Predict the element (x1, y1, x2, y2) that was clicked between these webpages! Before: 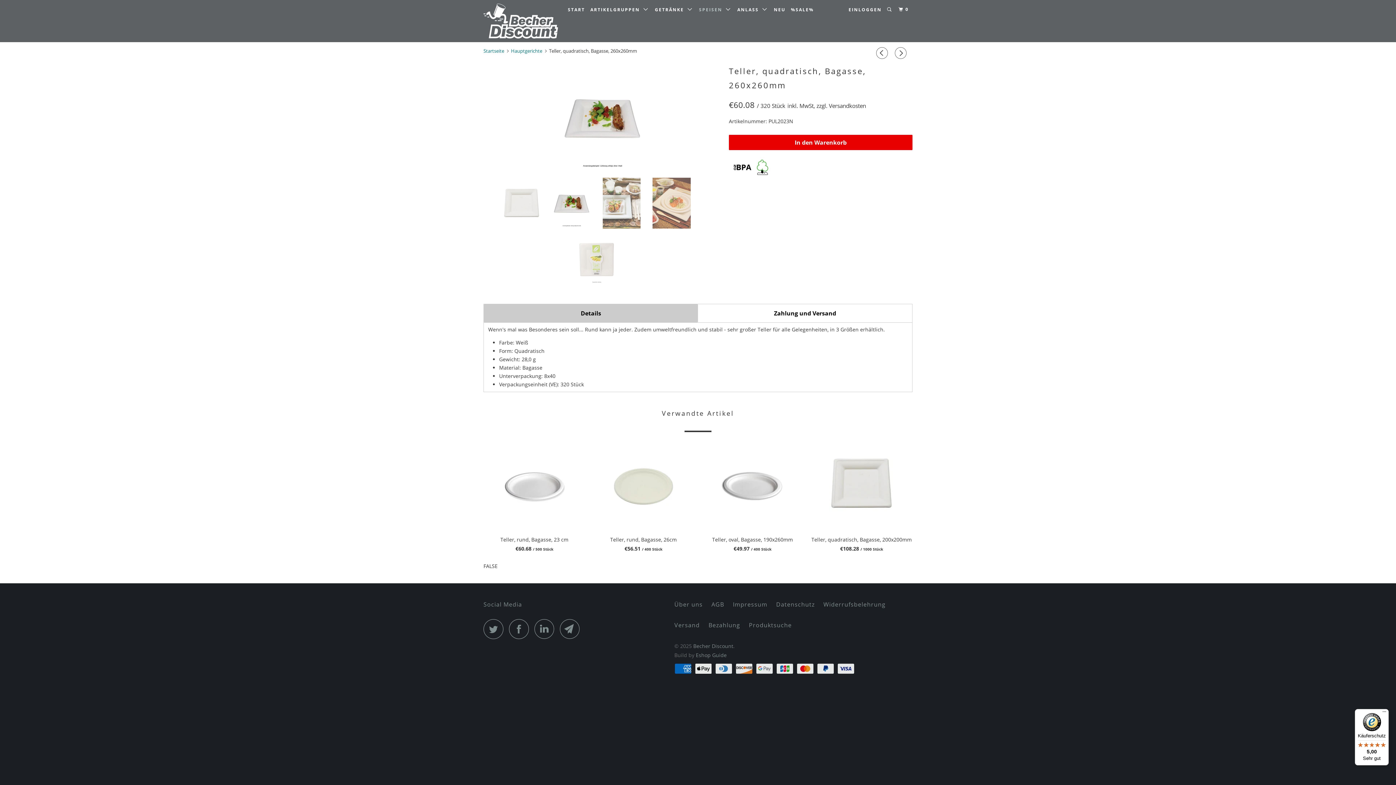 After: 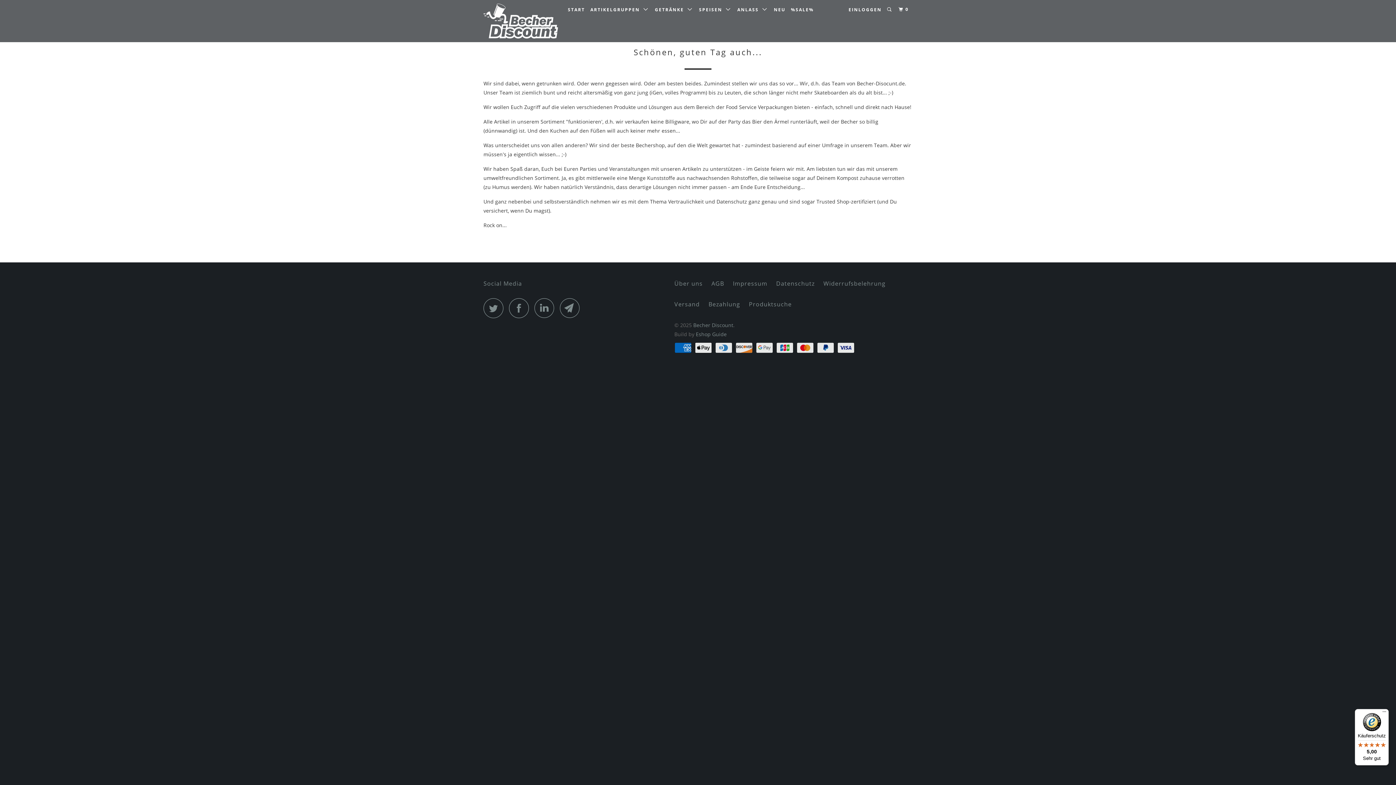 Action: label: Über uns bbox: (674, 600, 702, 609)